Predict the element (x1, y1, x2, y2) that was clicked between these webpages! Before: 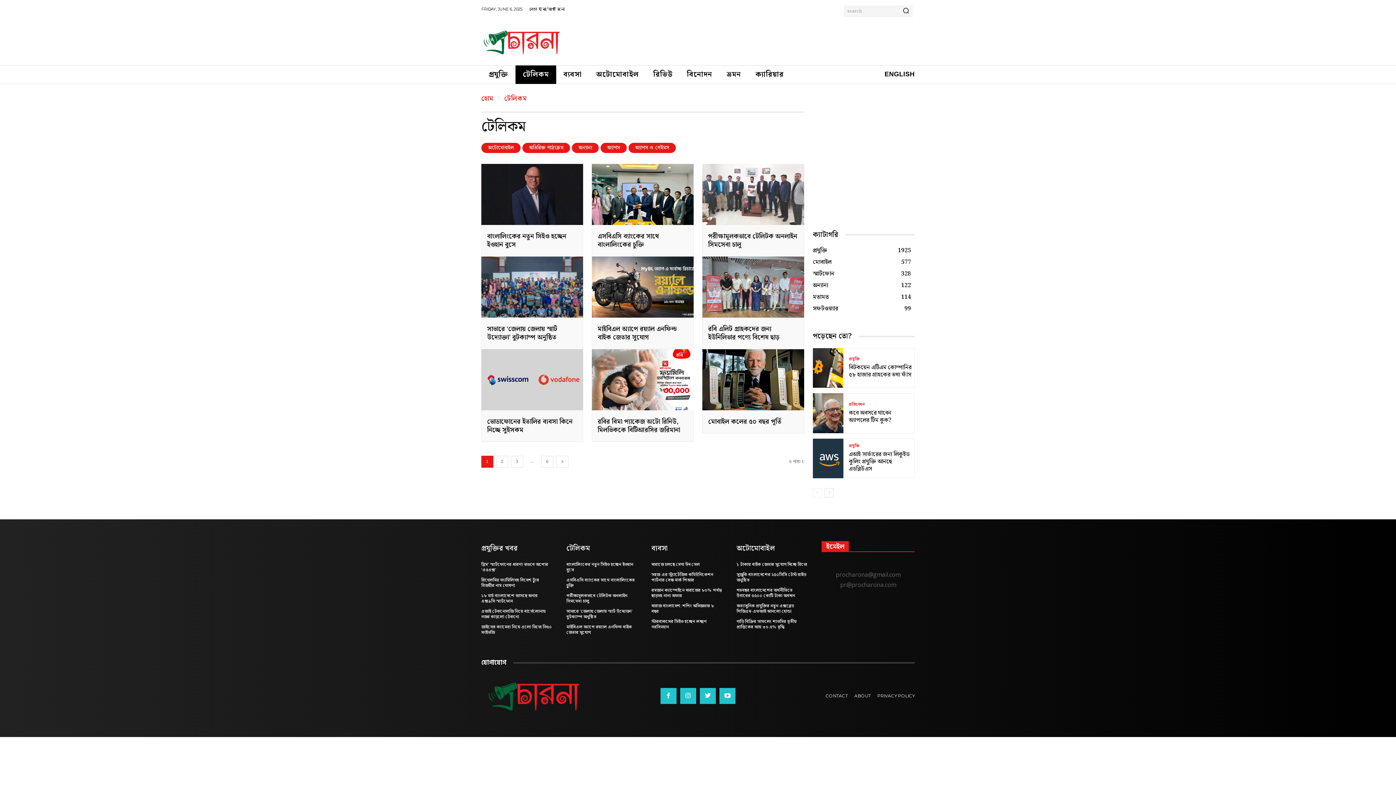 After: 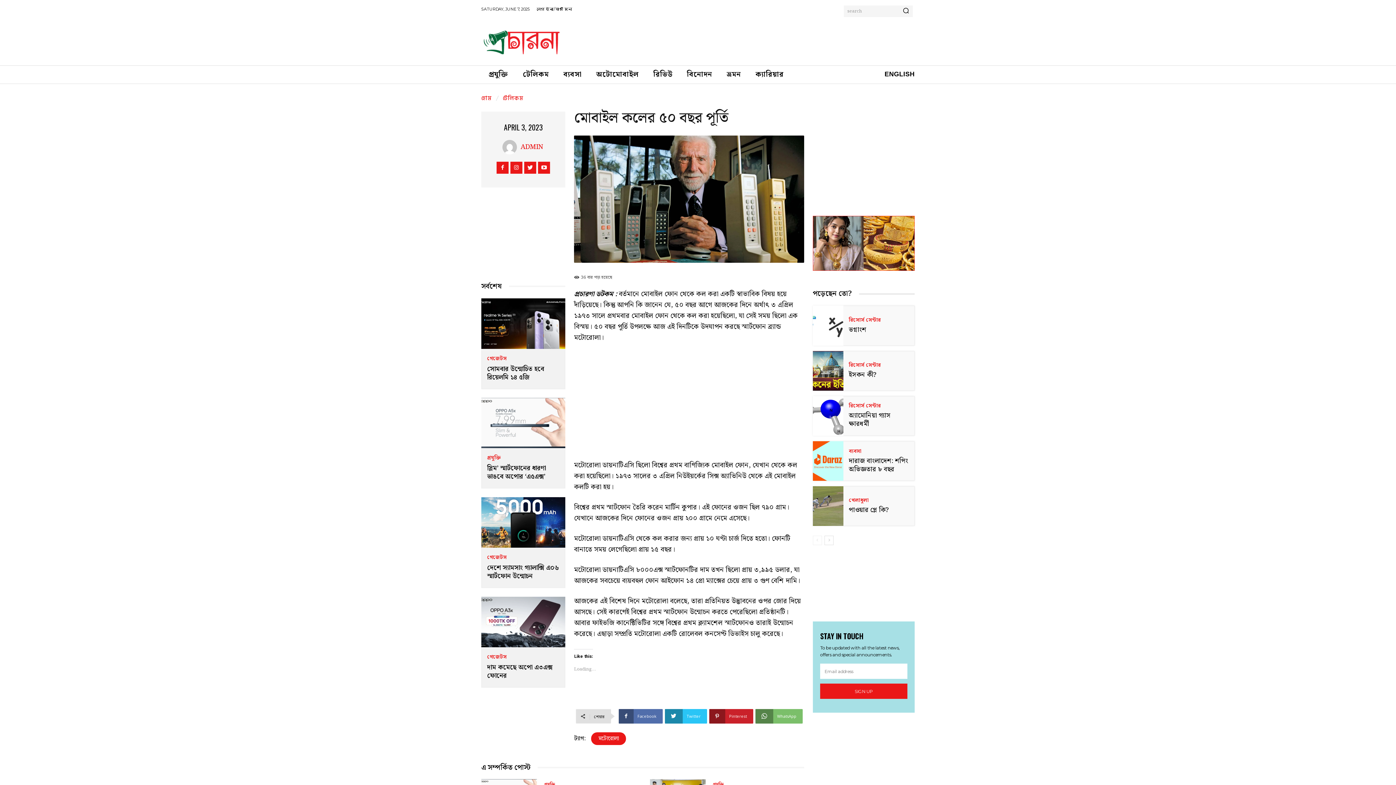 Action: bbox: (708, 416, 781, 427) label: মোবাইল কলের ৫০ বছর পূর্তি